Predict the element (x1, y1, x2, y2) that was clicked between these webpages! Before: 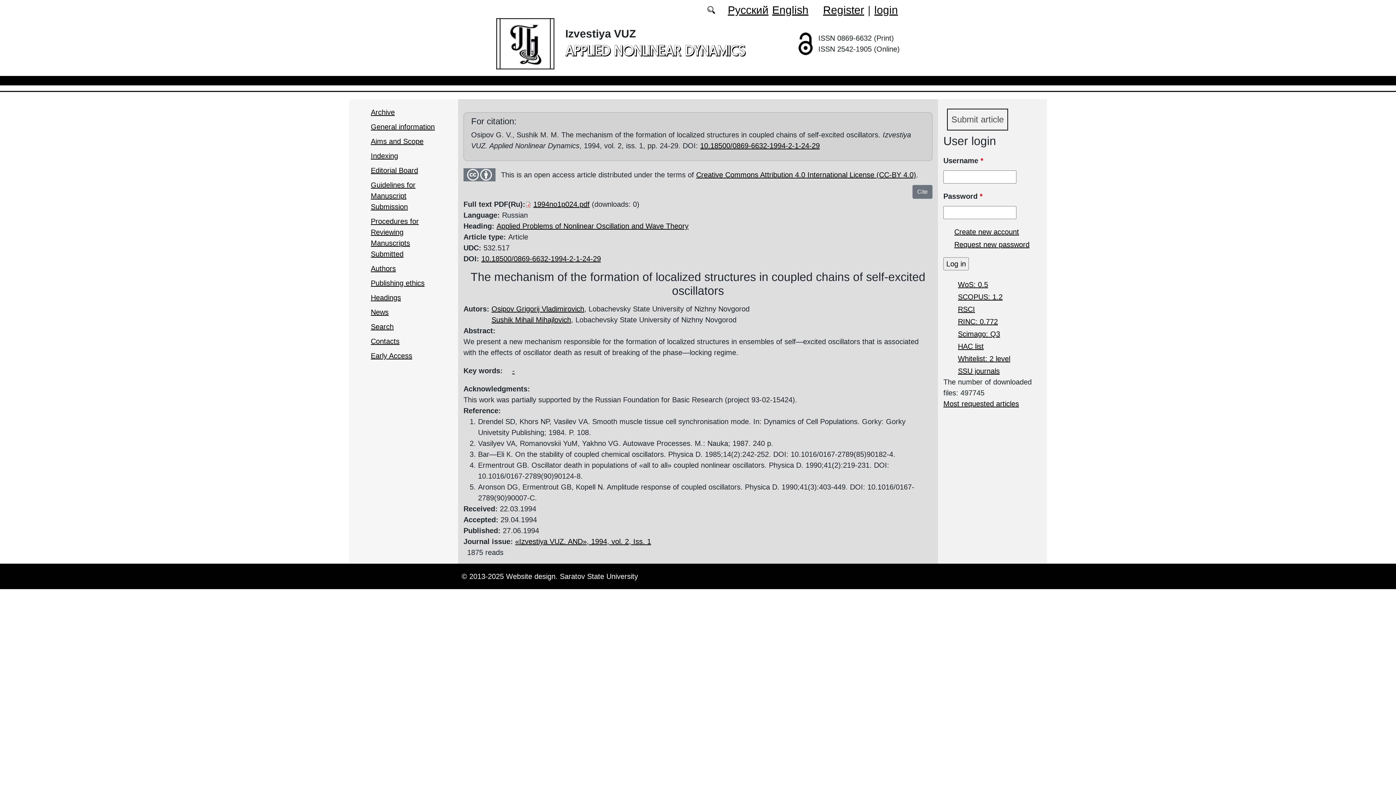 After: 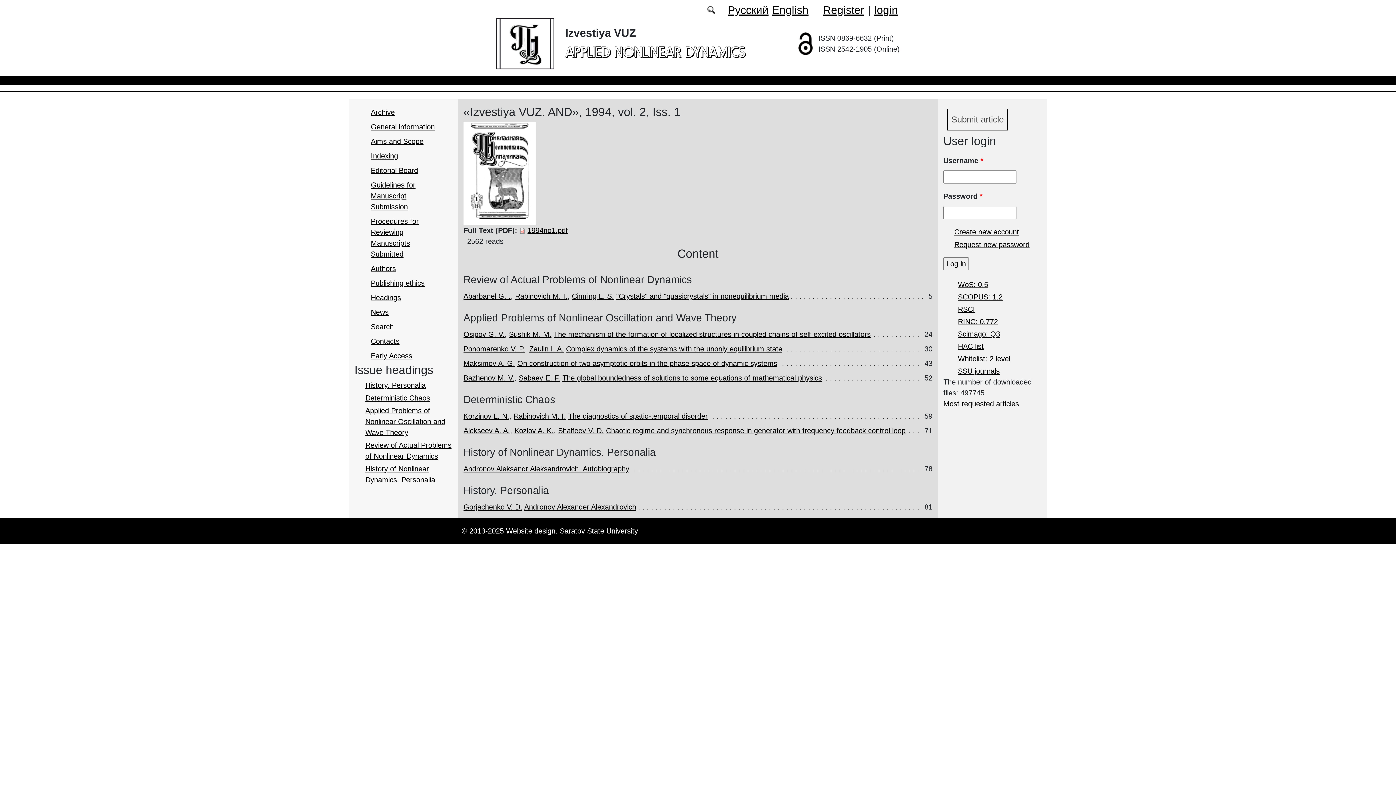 Action: label: «Izvestiya VUZ. AND», 1994, vol. 2, Iss. 1 bbox: (515, 537, 651, 545)